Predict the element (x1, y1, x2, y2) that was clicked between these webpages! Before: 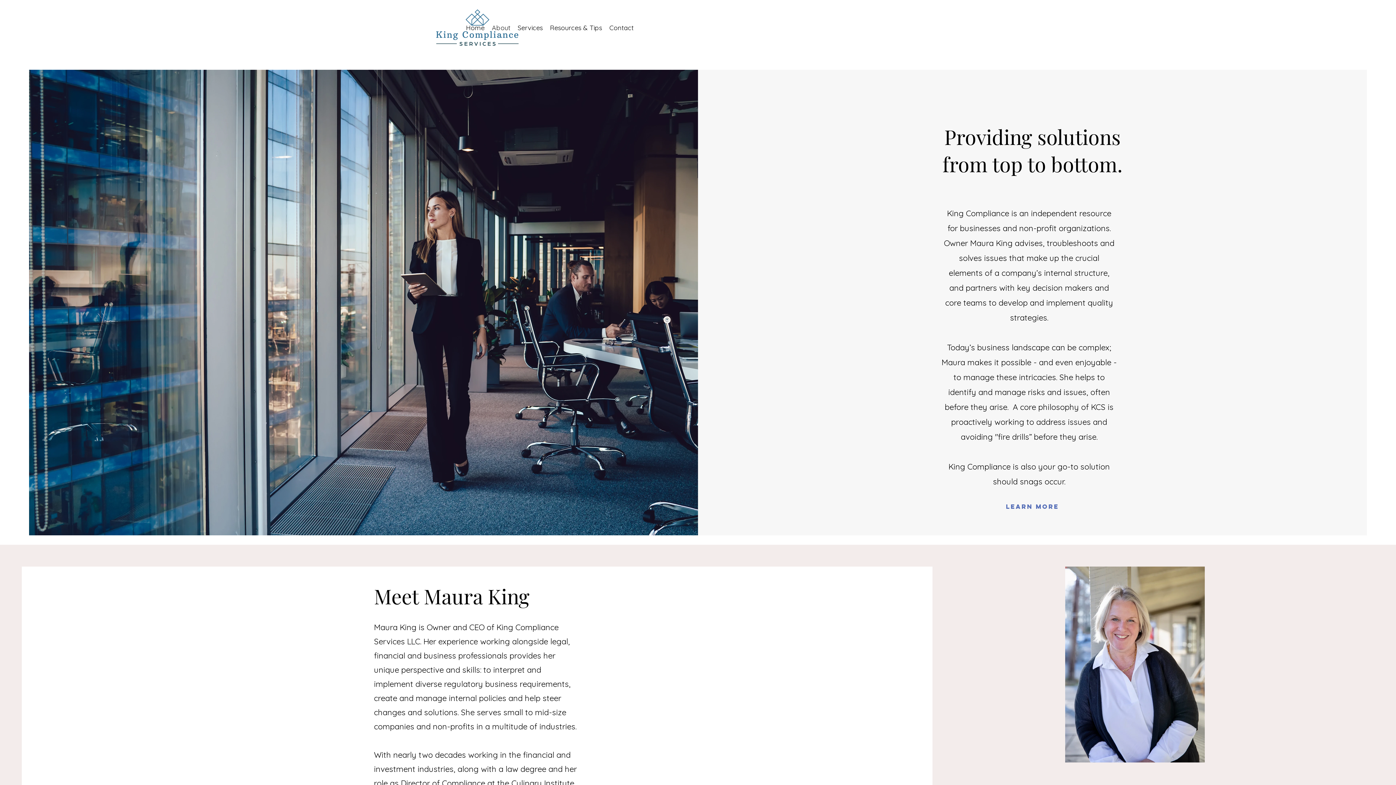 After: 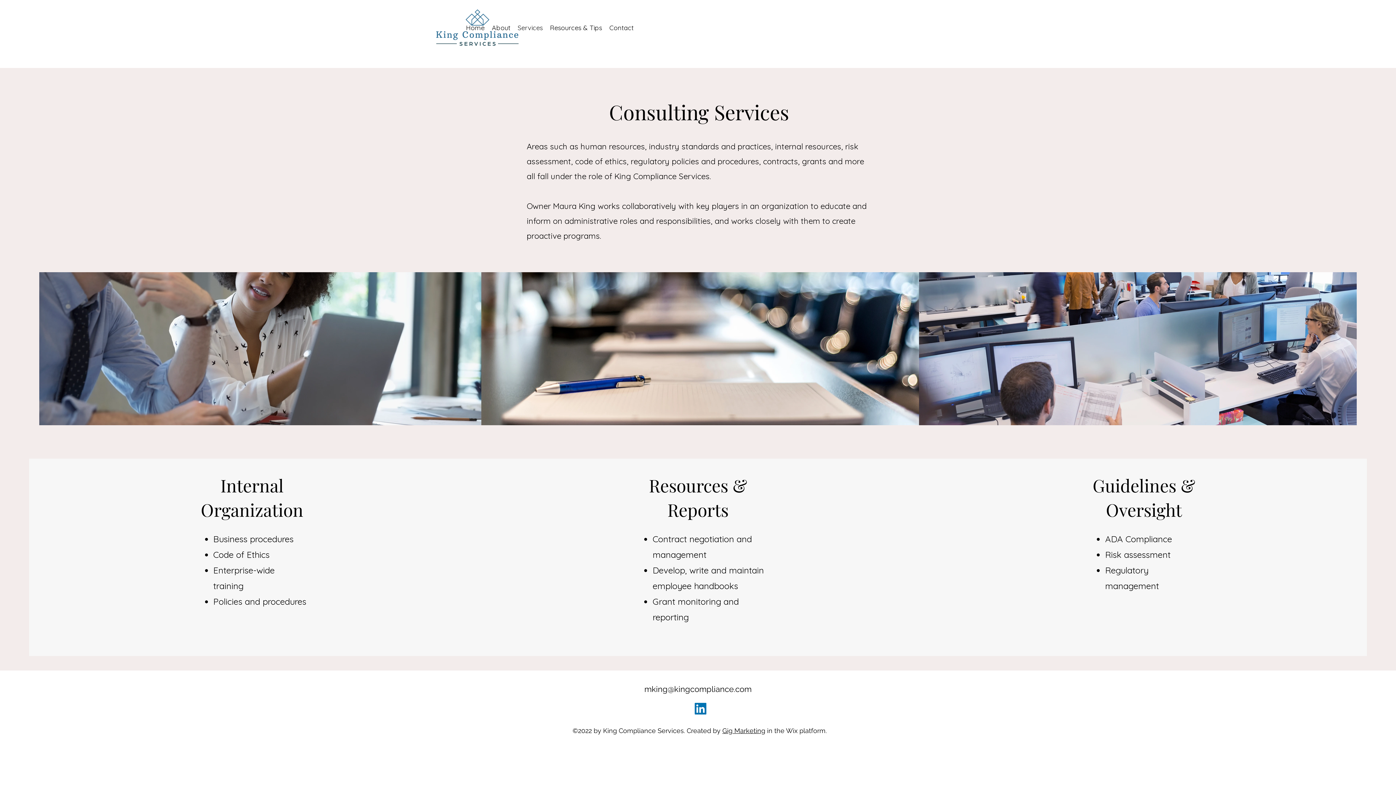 Action: label: Services bbox: (514, 22, 546, 33)